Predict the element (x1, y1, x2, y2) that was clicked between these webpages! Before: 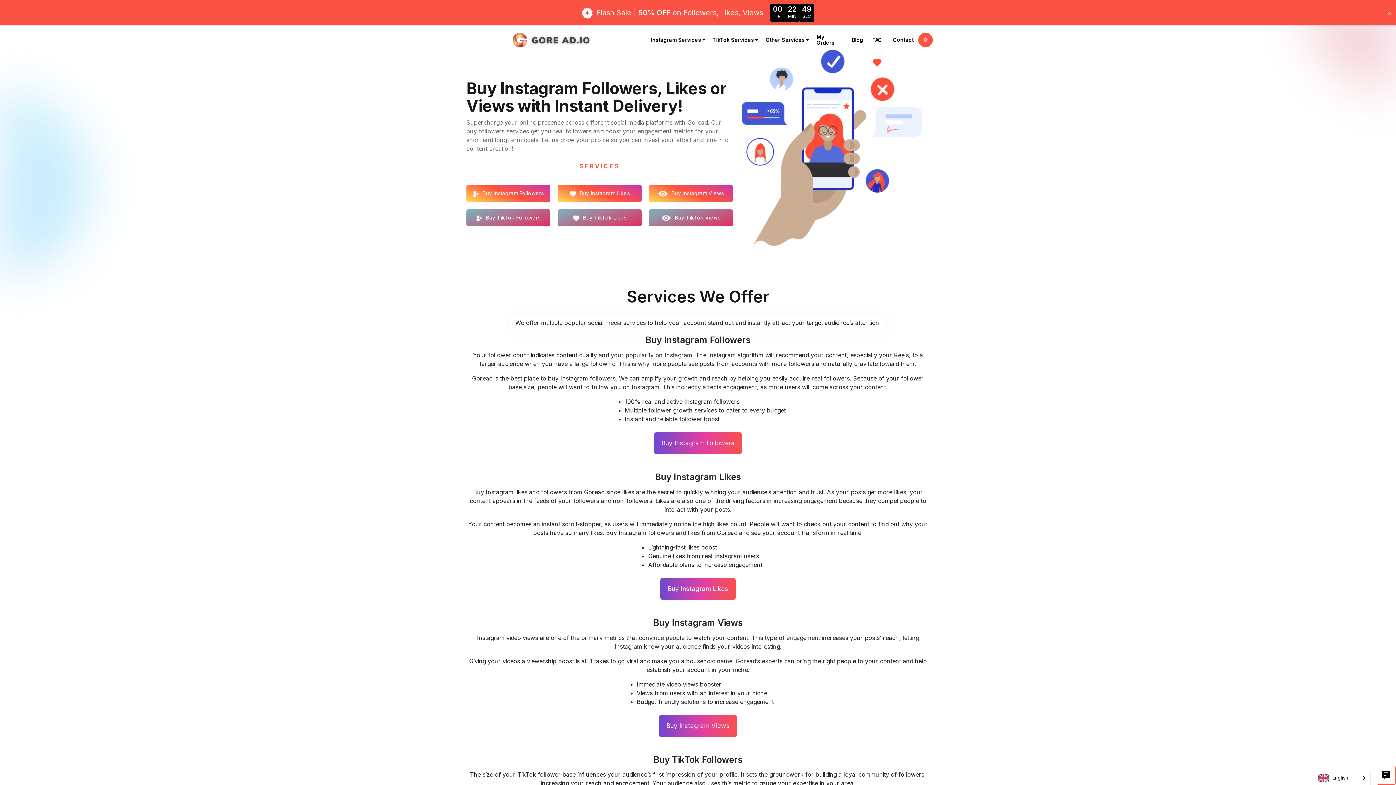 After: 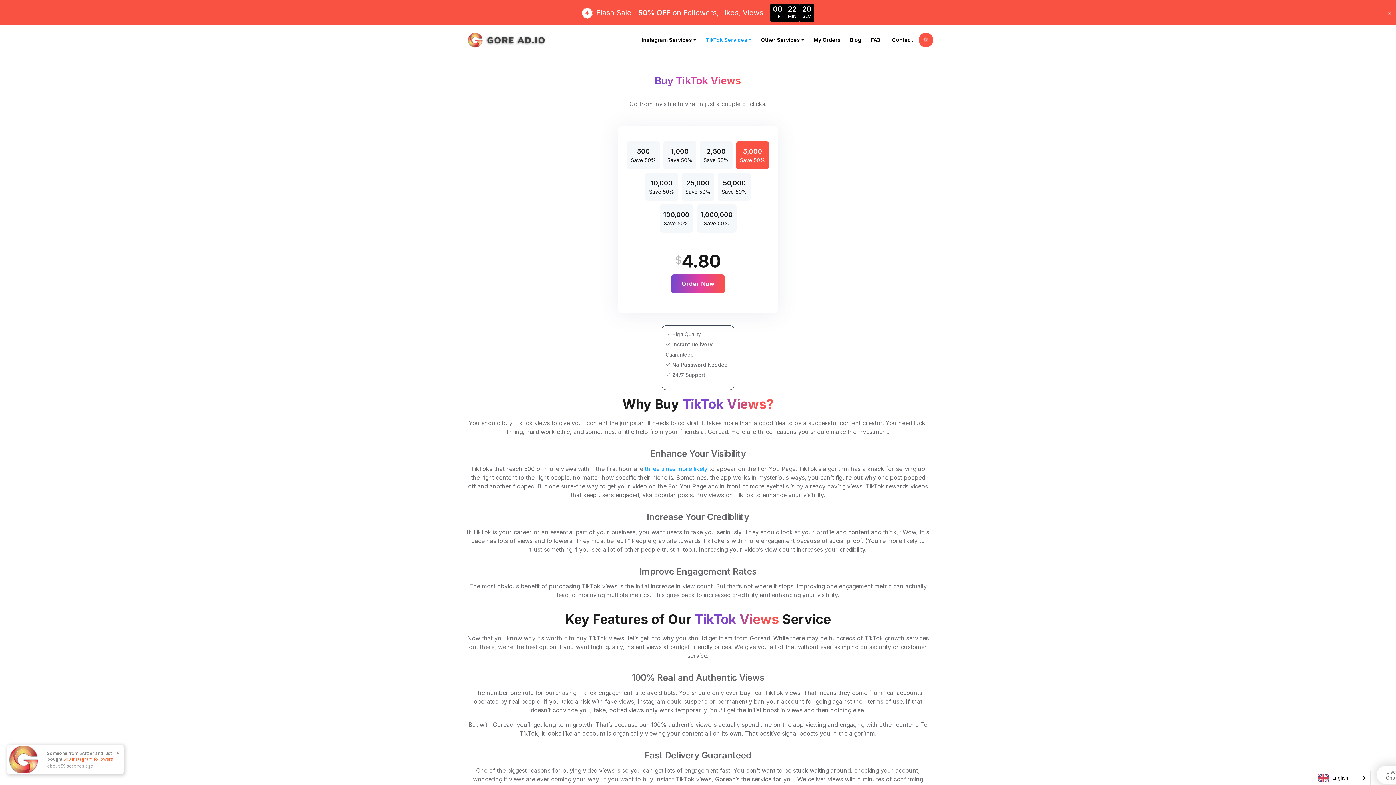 Action: label: Buy TikTok Views bbox: (649, 209, 733, 226)